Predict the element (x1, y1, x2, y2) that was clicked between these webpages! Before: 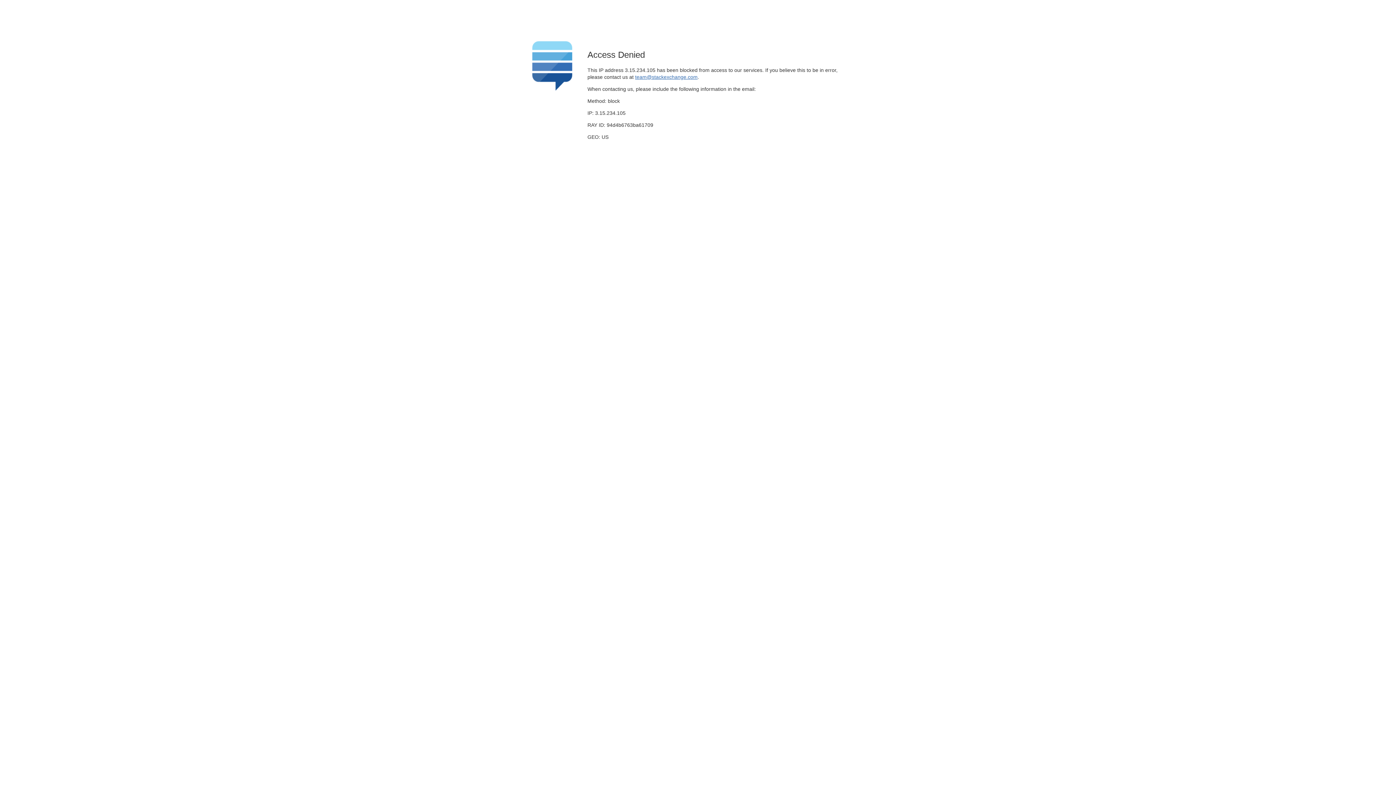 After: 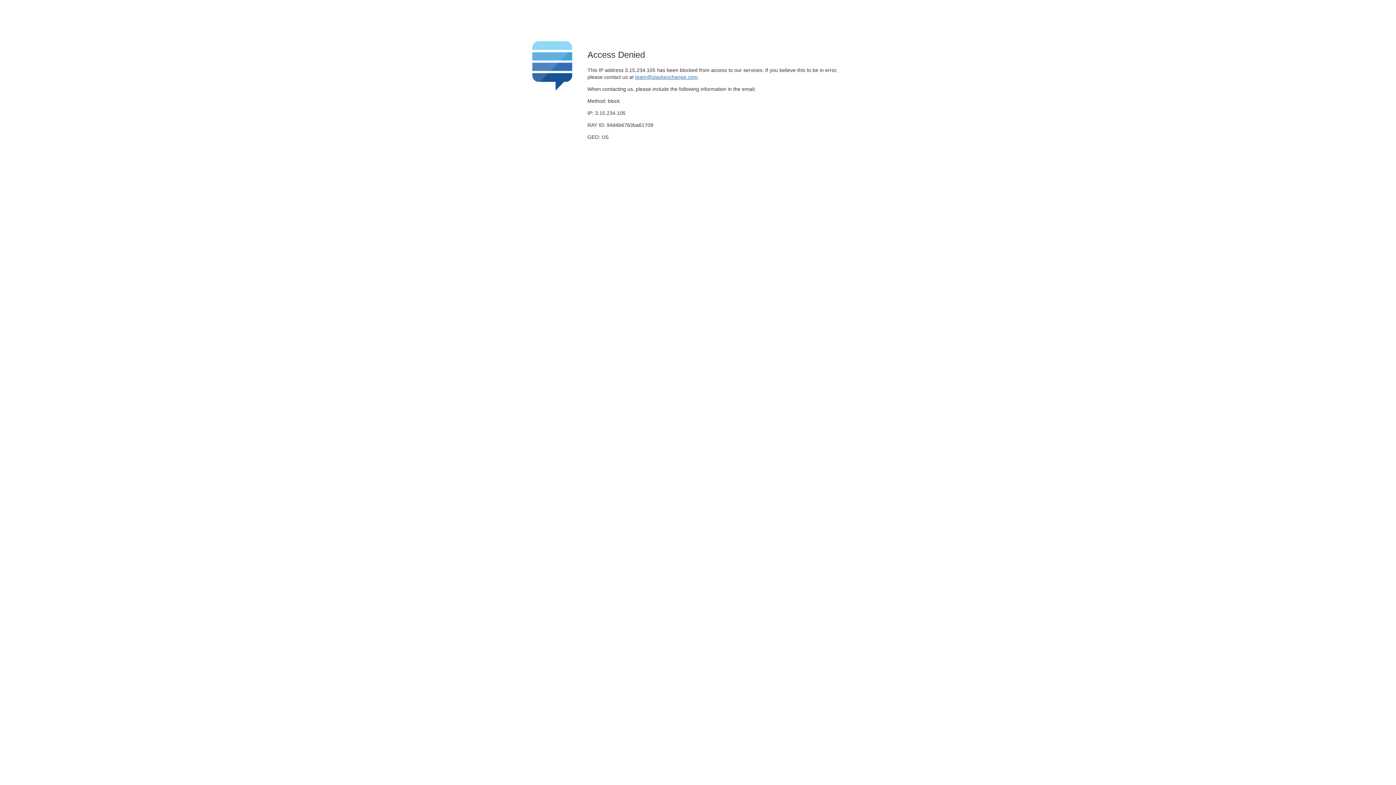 Action: label: team@stackexchange.com bbox: (635, 74, 697, 79)